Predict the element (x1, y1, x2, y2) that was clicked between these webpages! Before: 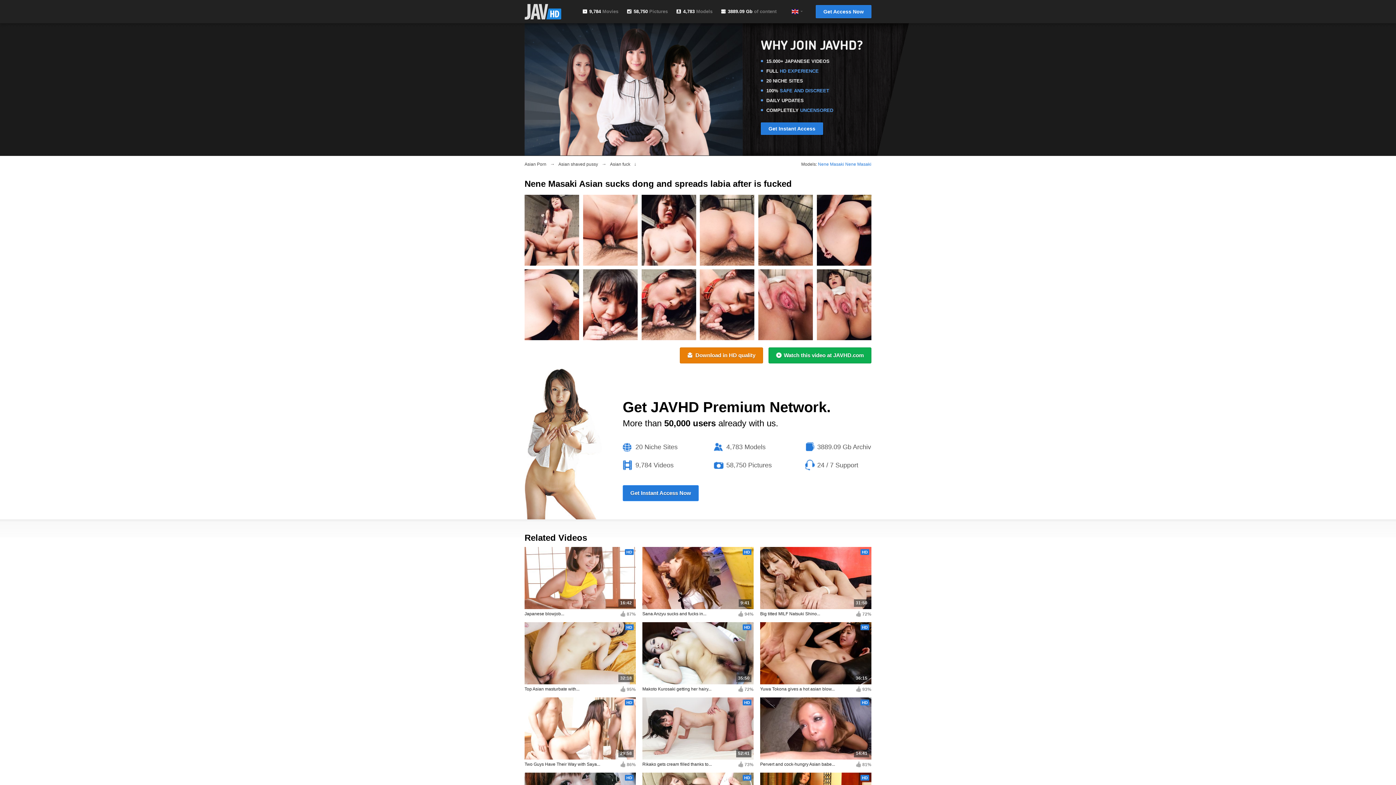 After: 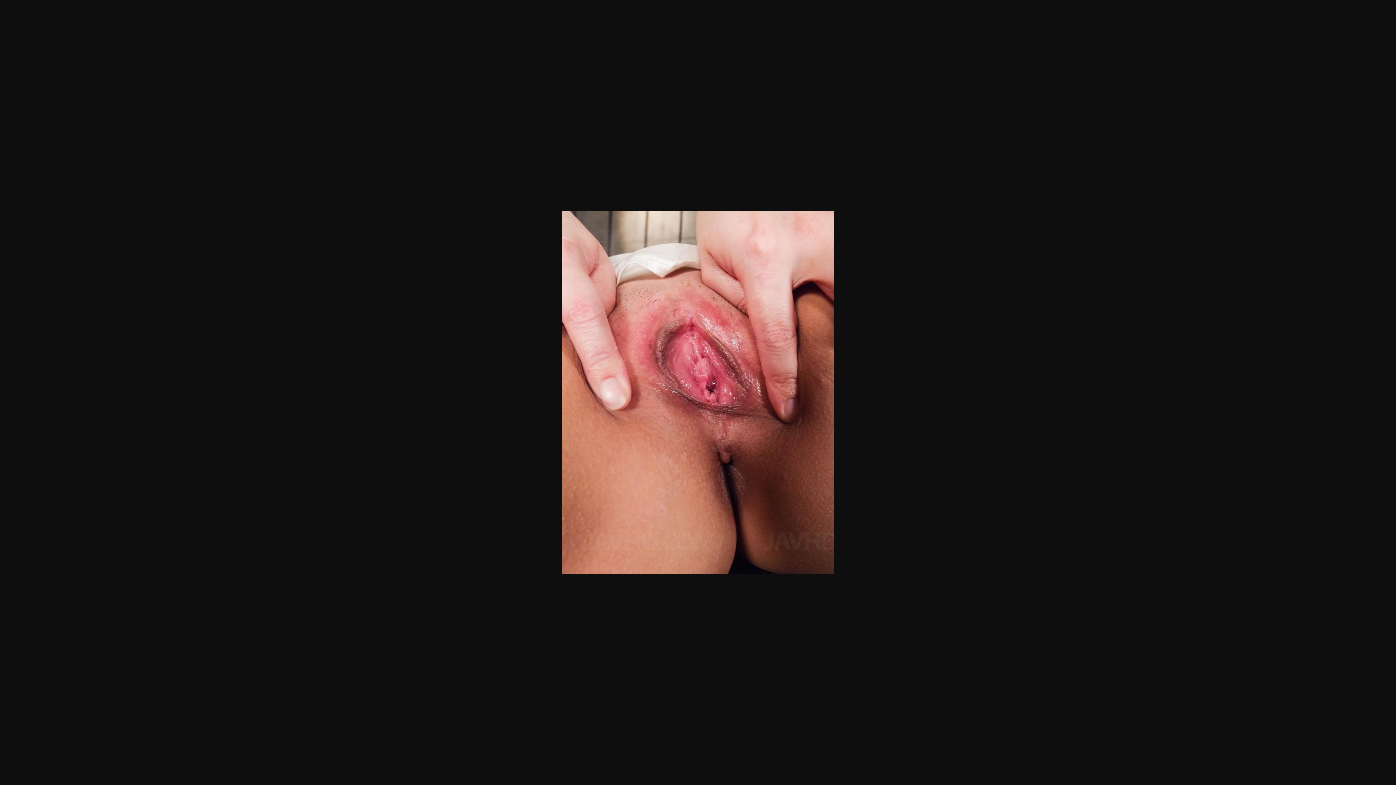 Action: bbox: (758, 269, 813, 340)